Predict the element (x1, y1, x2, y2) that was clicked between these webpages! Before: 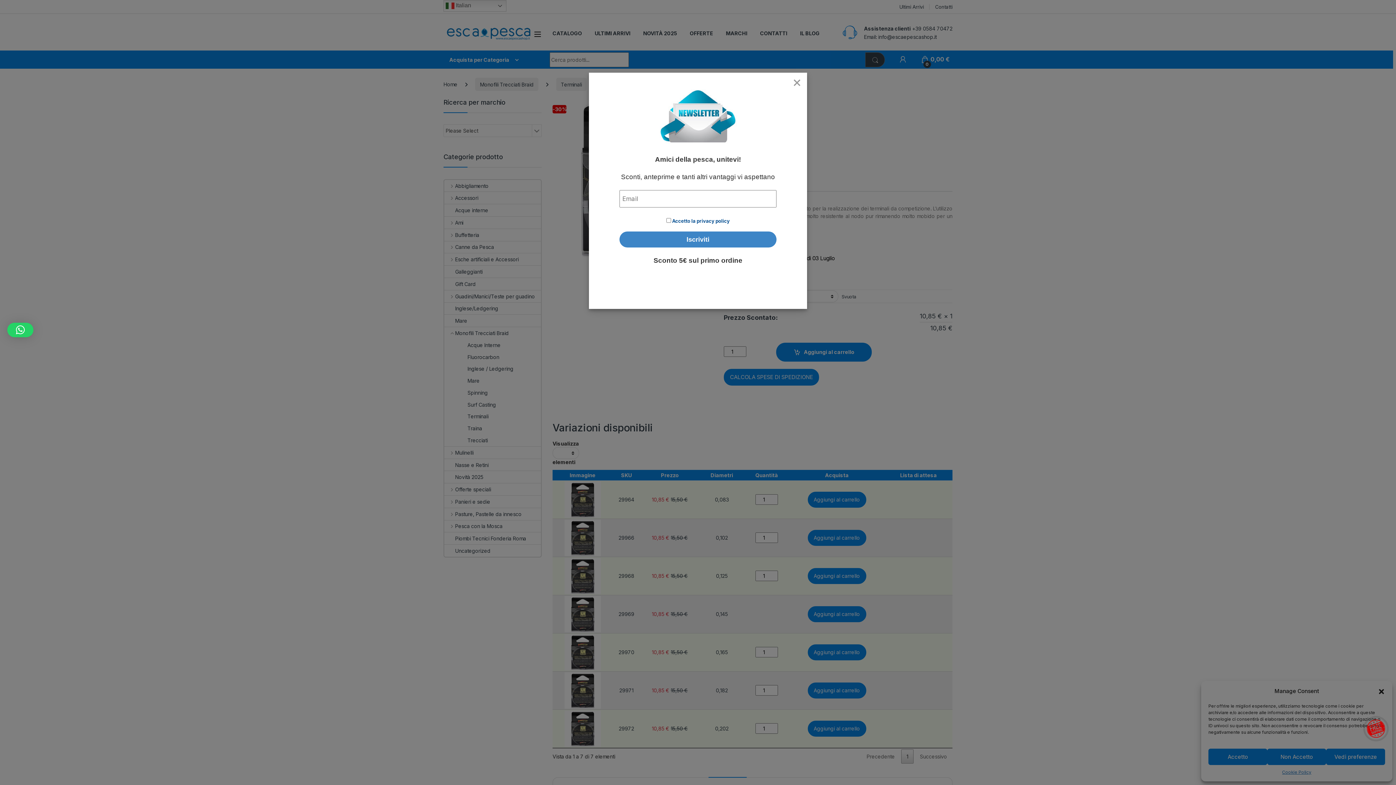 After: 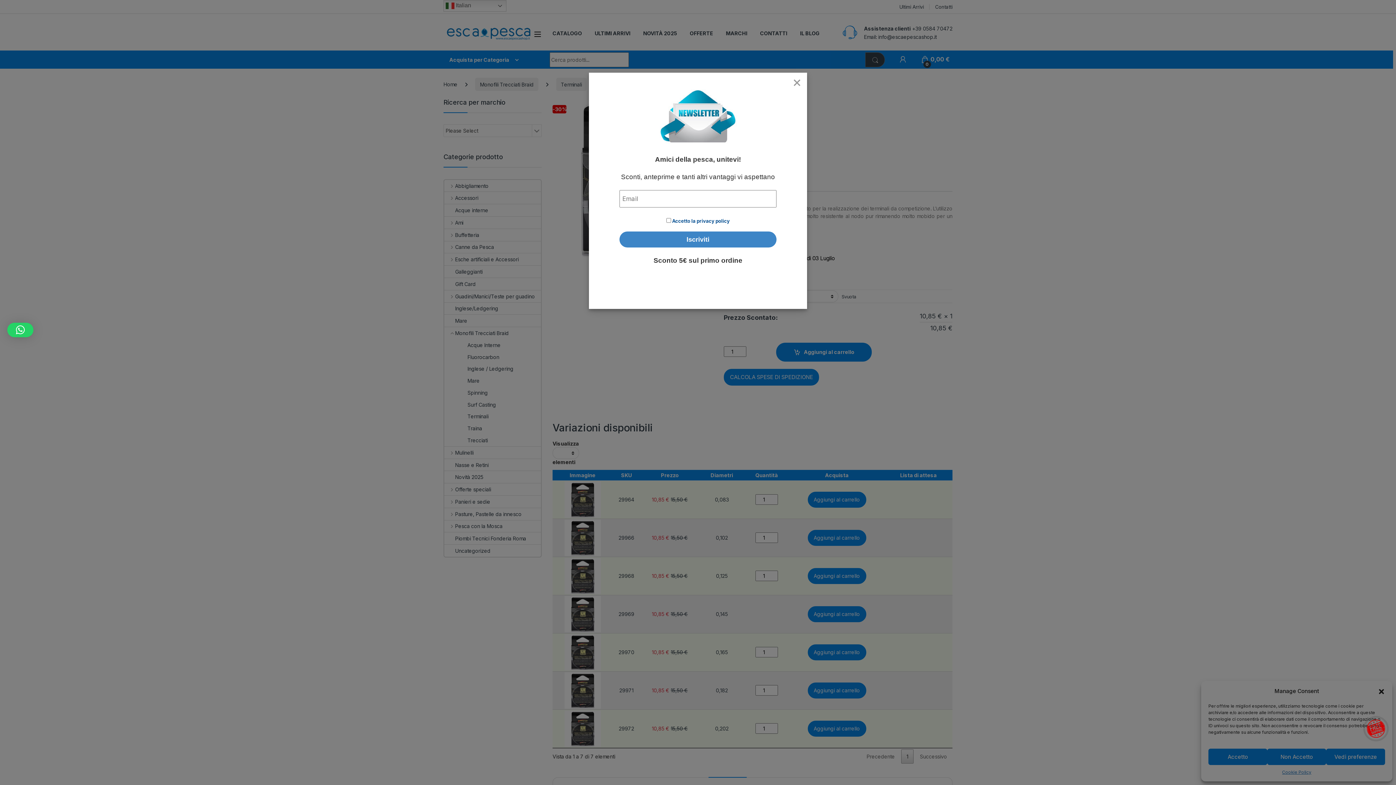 Action: bbox: (7, 322, 33, 337)